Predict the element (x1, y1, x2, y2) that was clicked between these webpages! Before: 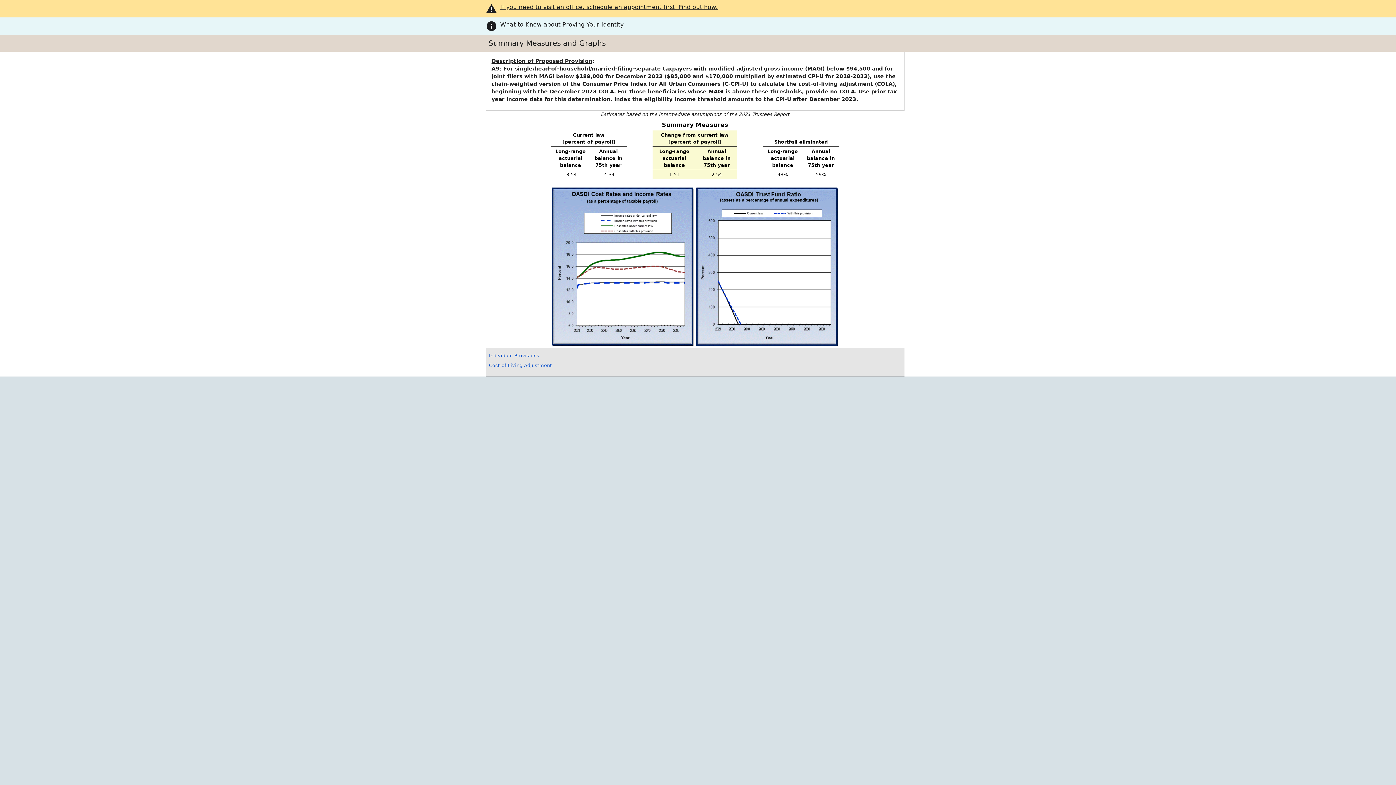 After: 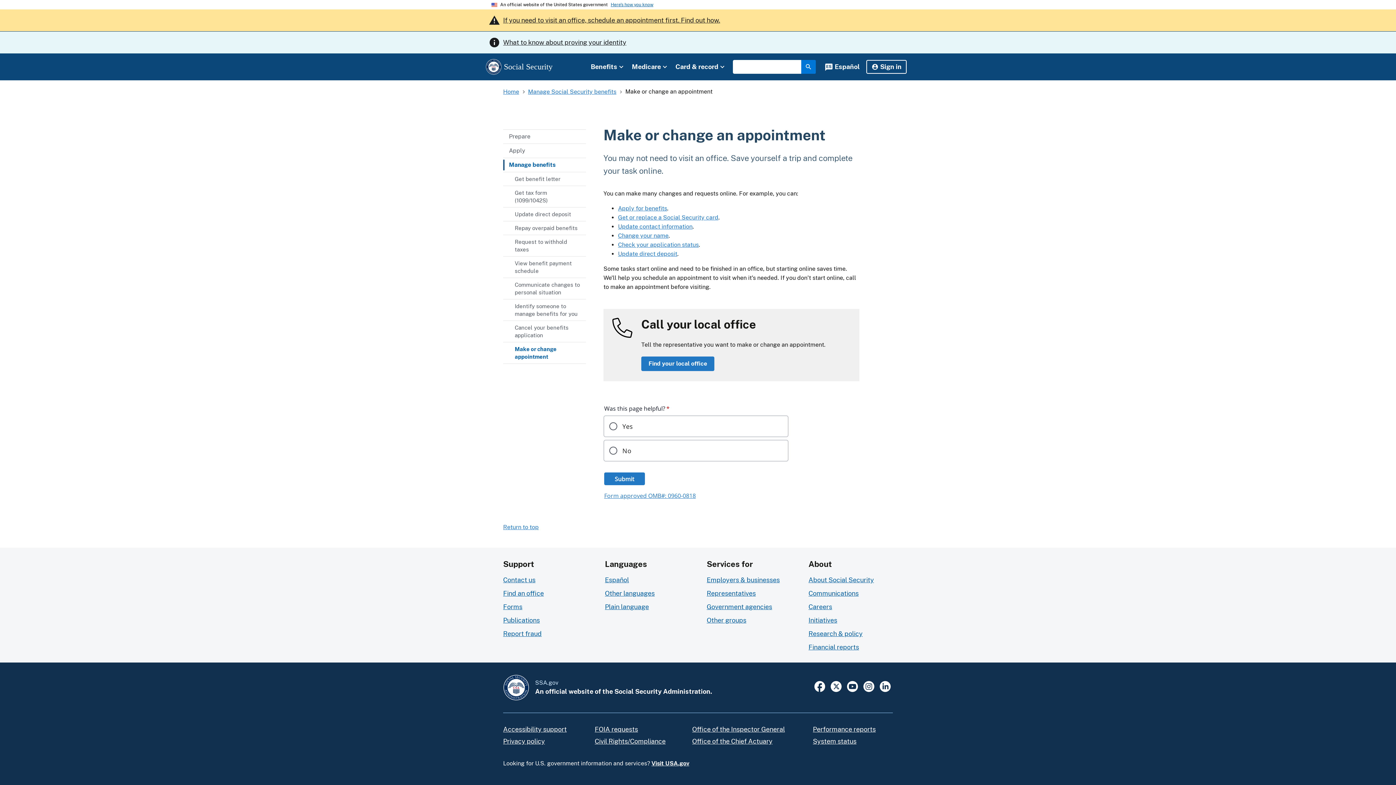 Action: bbox: (500, 2, 717, 14) label: If you need to visit an office, schedule an appointment first. Find out how.